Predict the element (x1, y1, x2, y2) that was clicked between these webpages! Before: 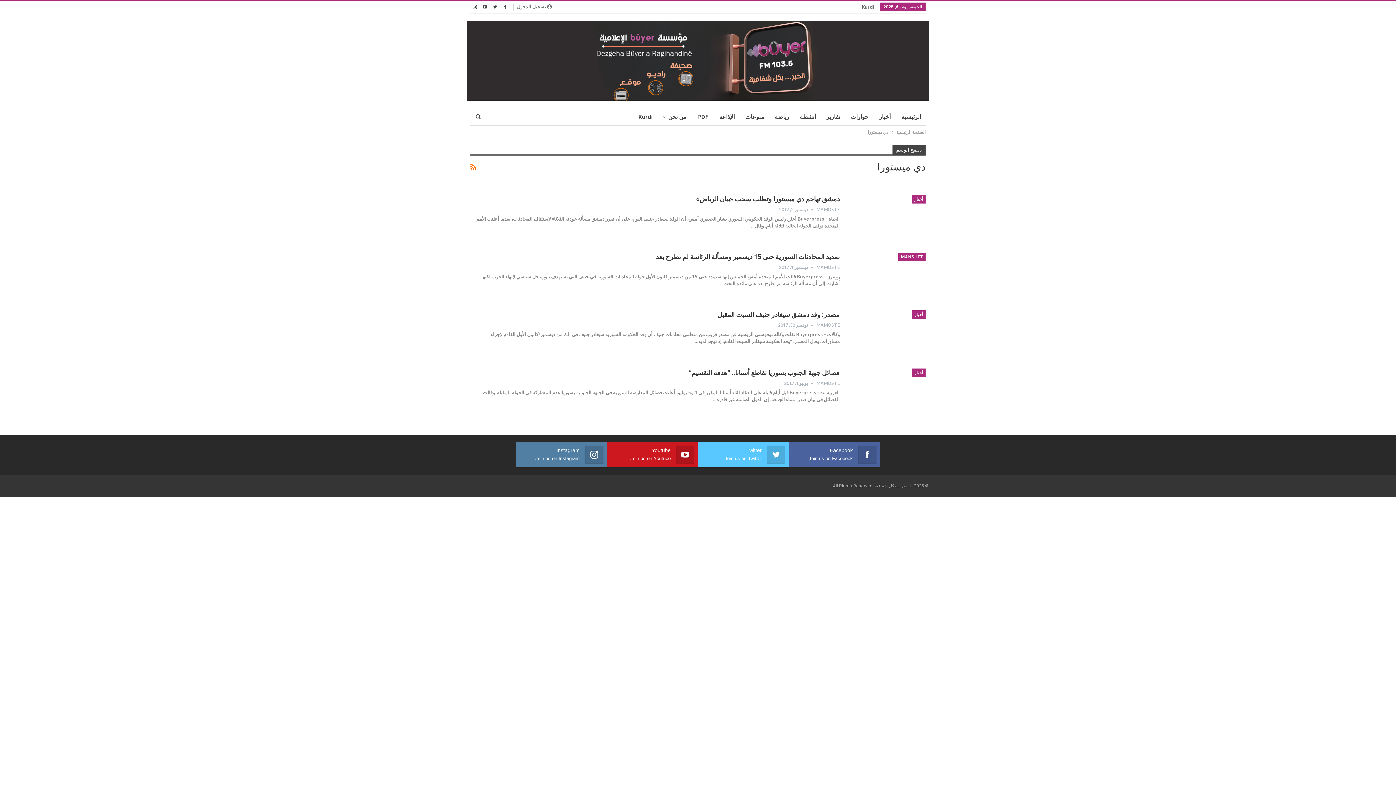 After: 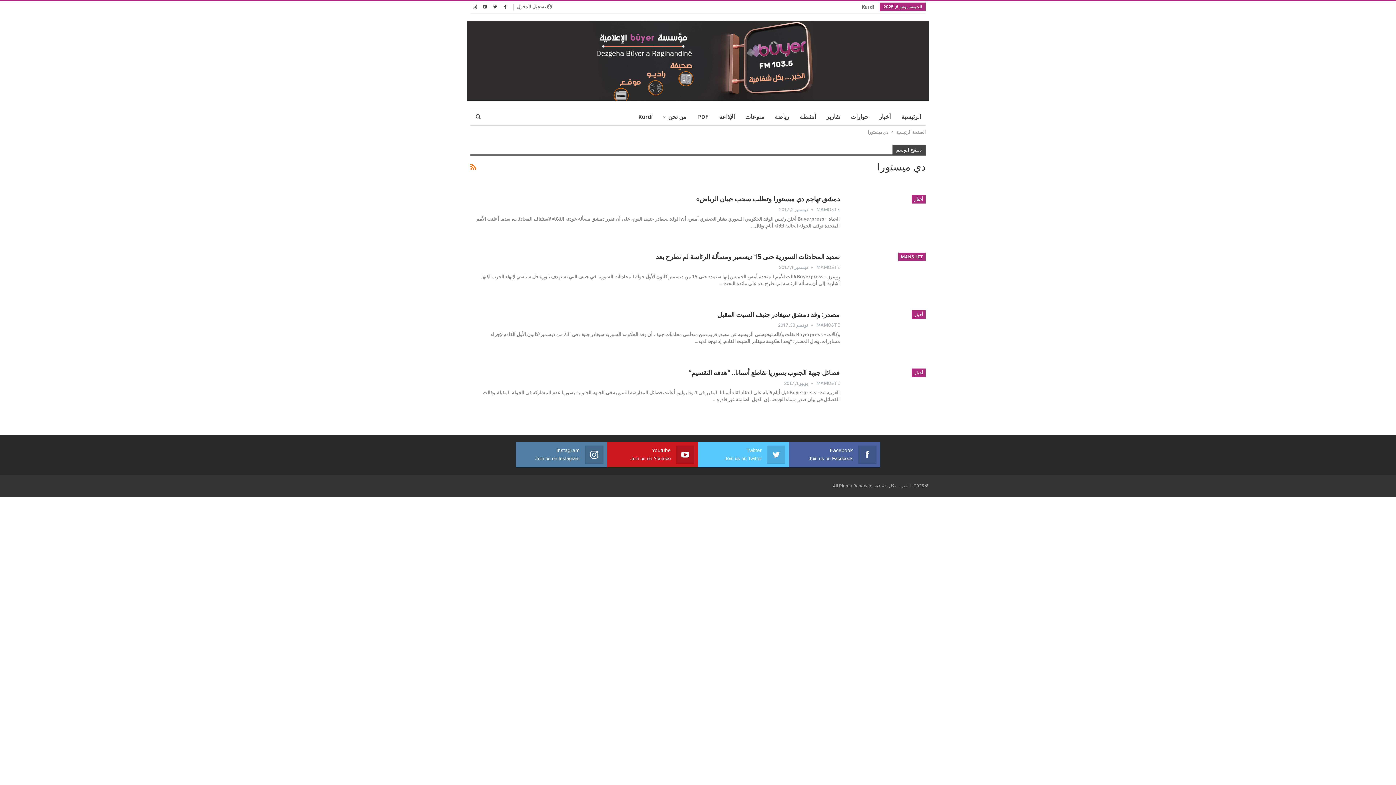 Action: bbox: (470, 3, 479, 9)